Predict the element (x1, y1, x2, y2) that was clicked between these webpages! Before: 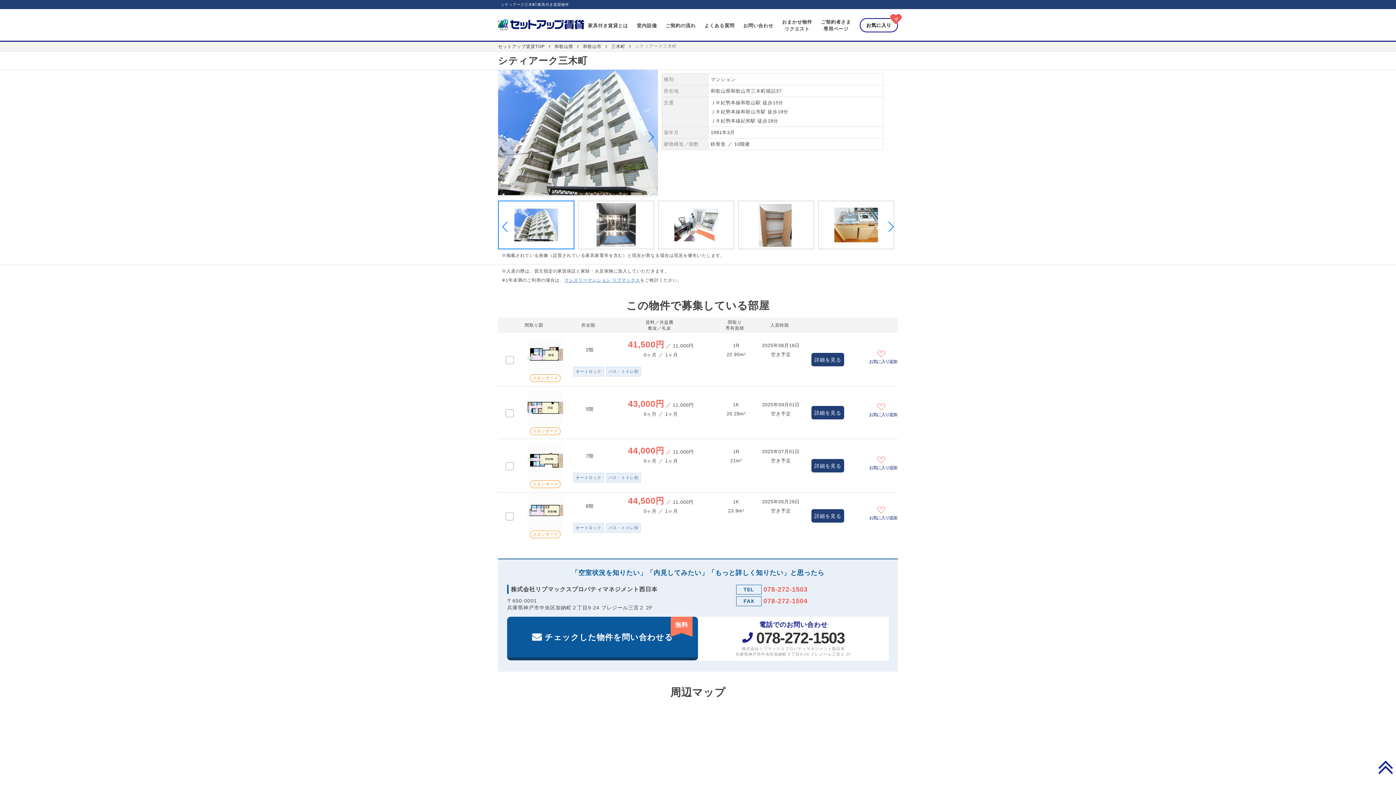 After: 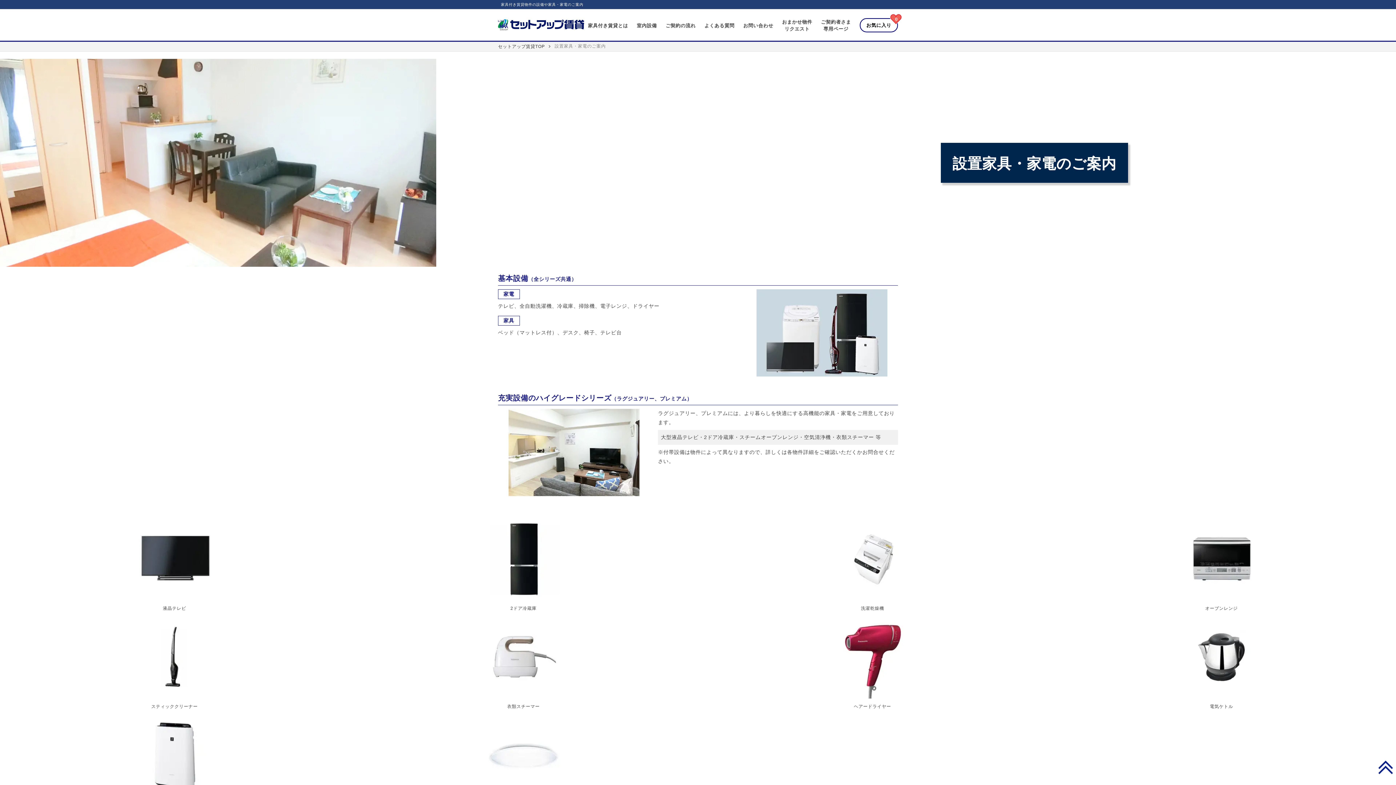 Action: bbox: (636, 22, 657, 28) label: 室内設備